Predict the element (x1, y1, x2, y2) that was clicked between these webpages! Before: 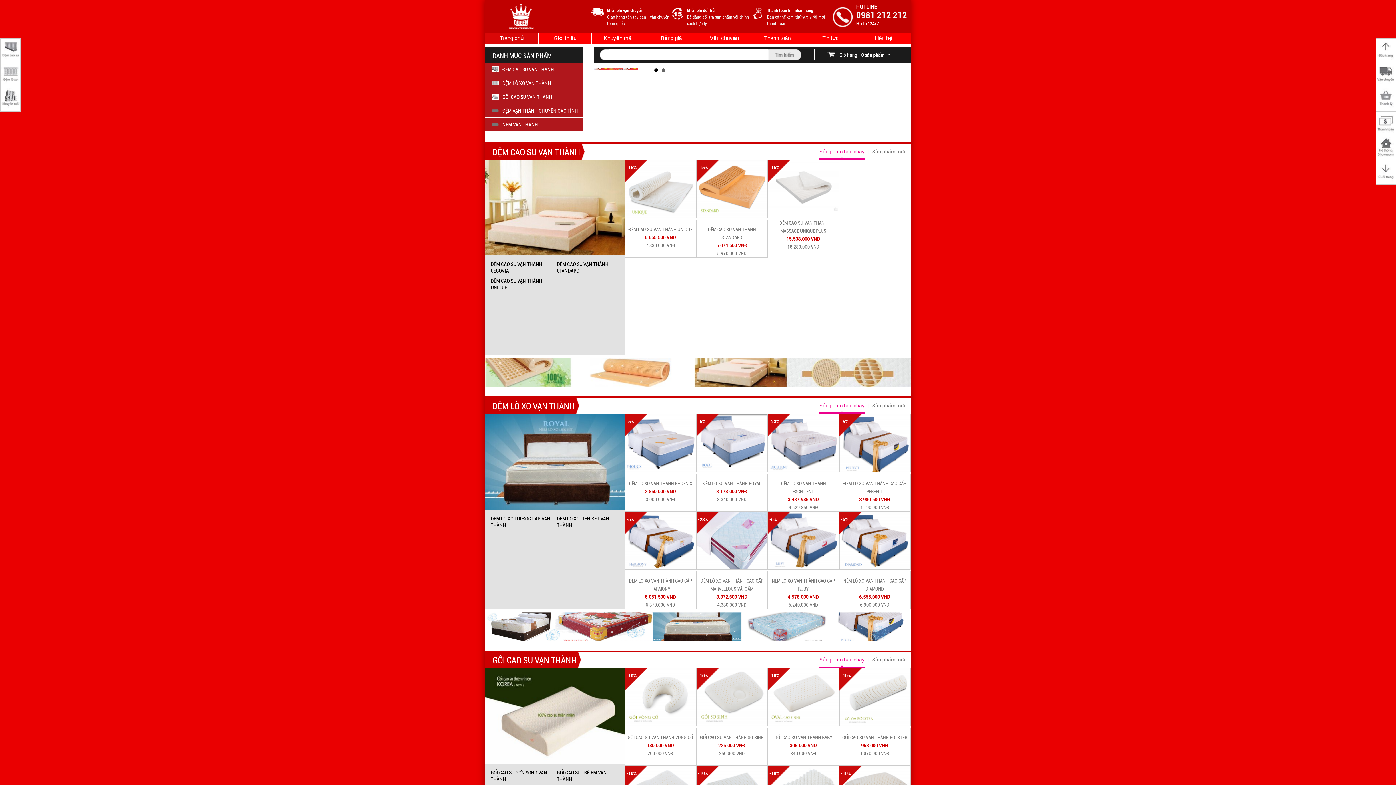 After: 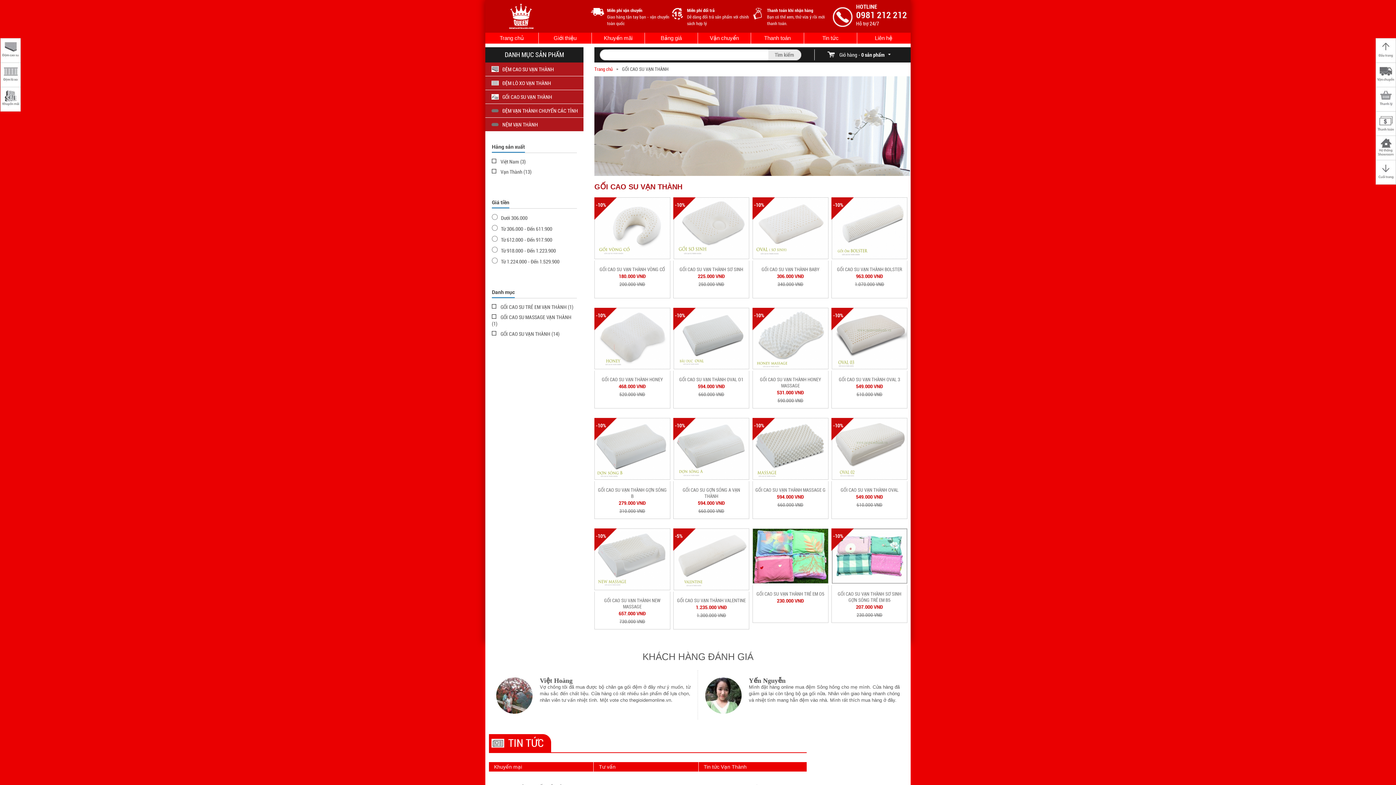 Action: bbox: (485, 668, 625, 764)